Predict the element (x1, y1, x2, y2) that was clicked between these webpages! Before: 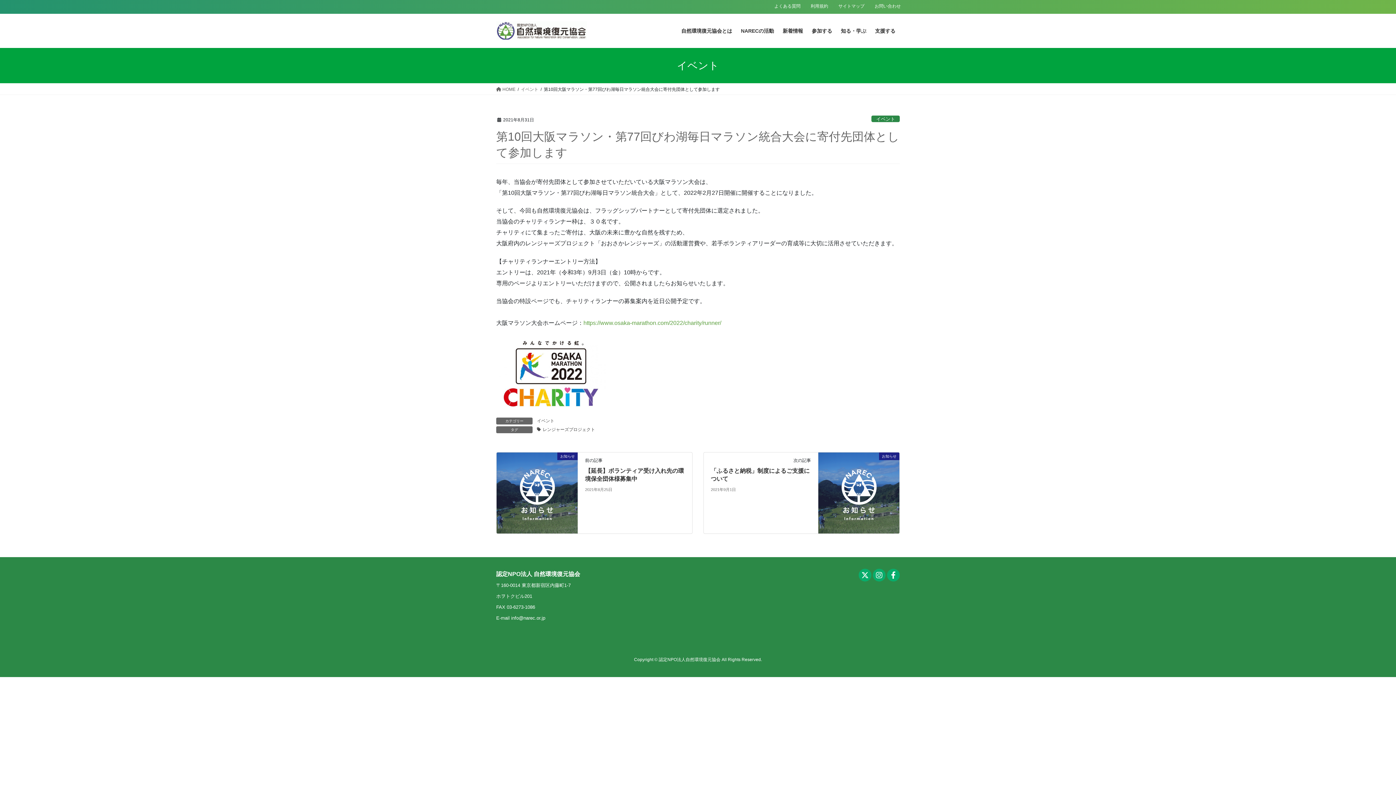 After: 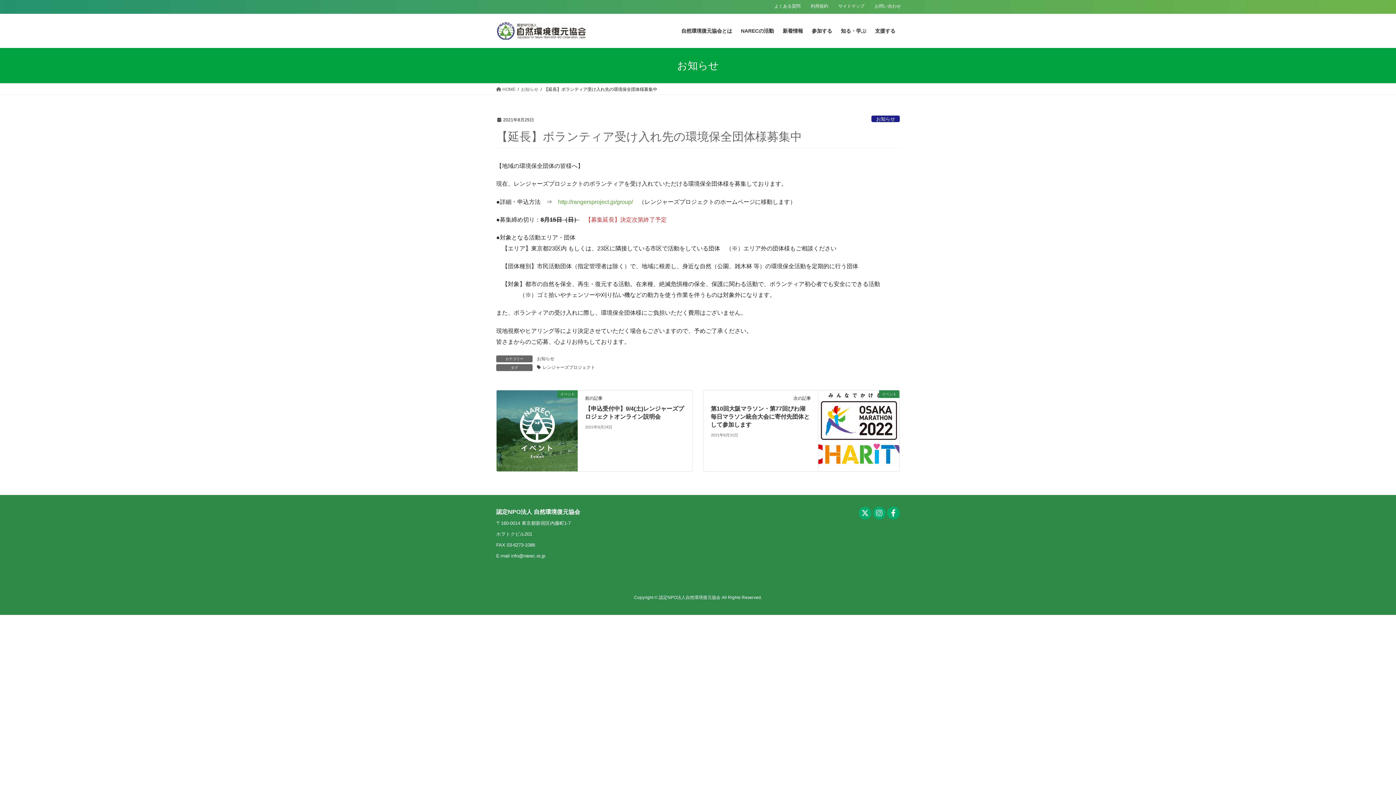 Action: bbox: (496, 489, 577, 495) label: お知らせ